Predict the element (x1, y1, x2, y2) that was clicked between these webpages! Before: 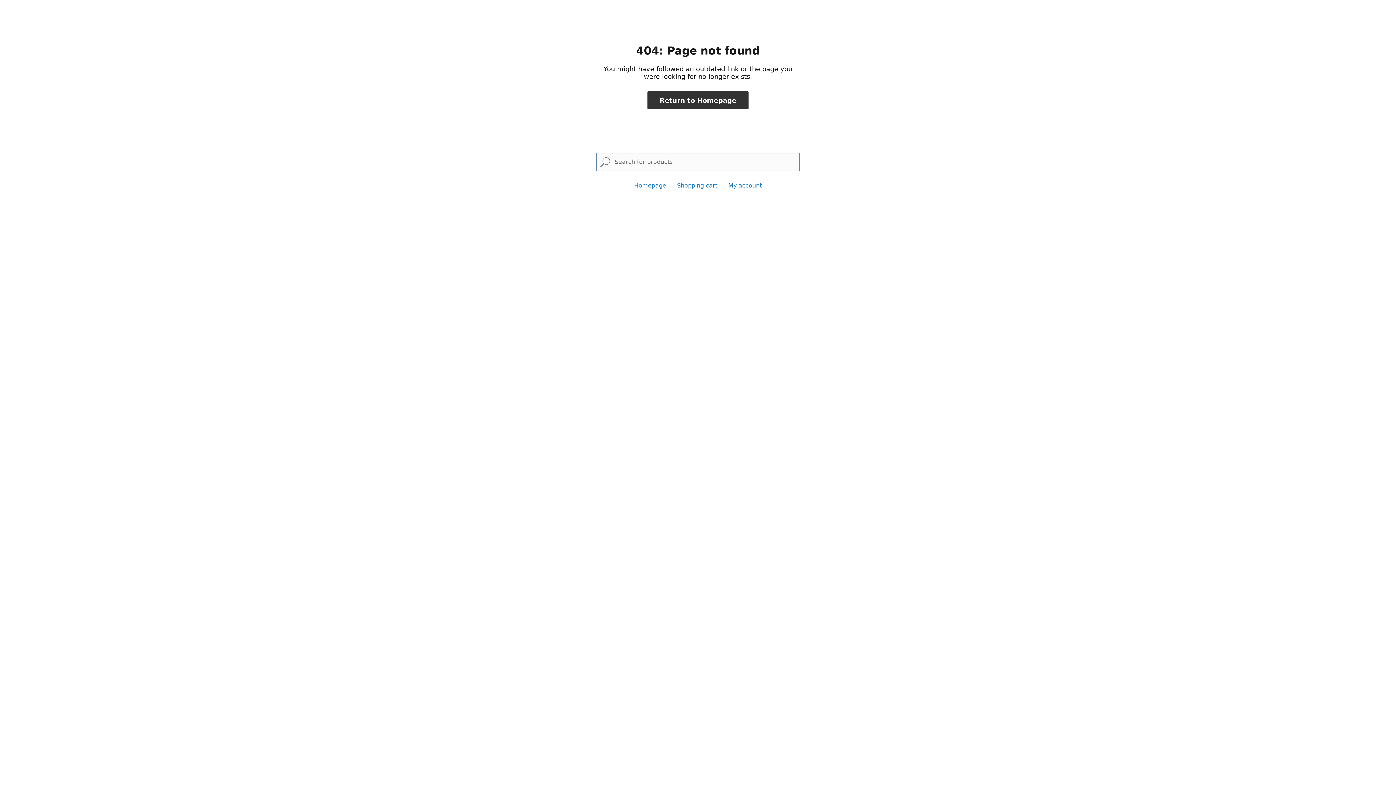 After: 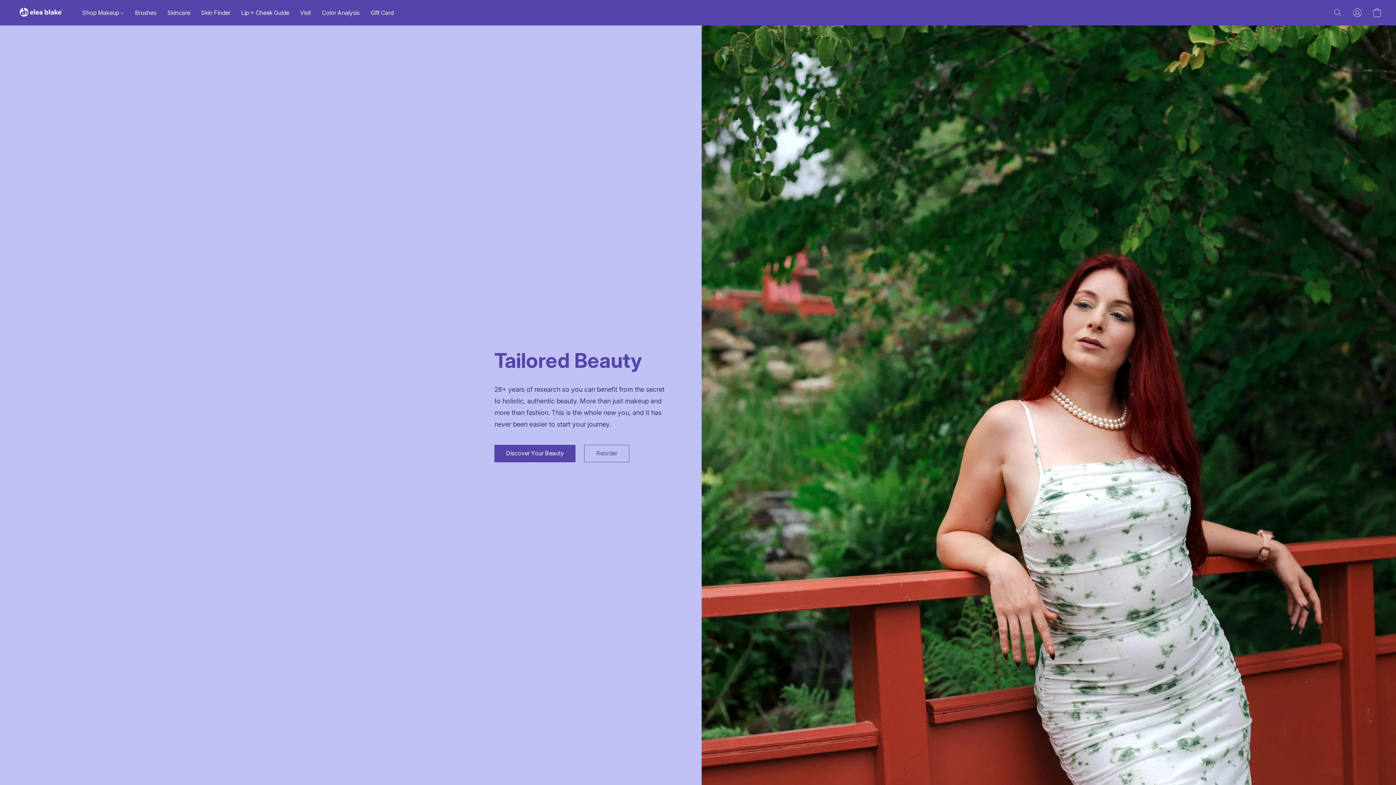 Action: bbox: (634, 182, 666, 189) label: Homepage